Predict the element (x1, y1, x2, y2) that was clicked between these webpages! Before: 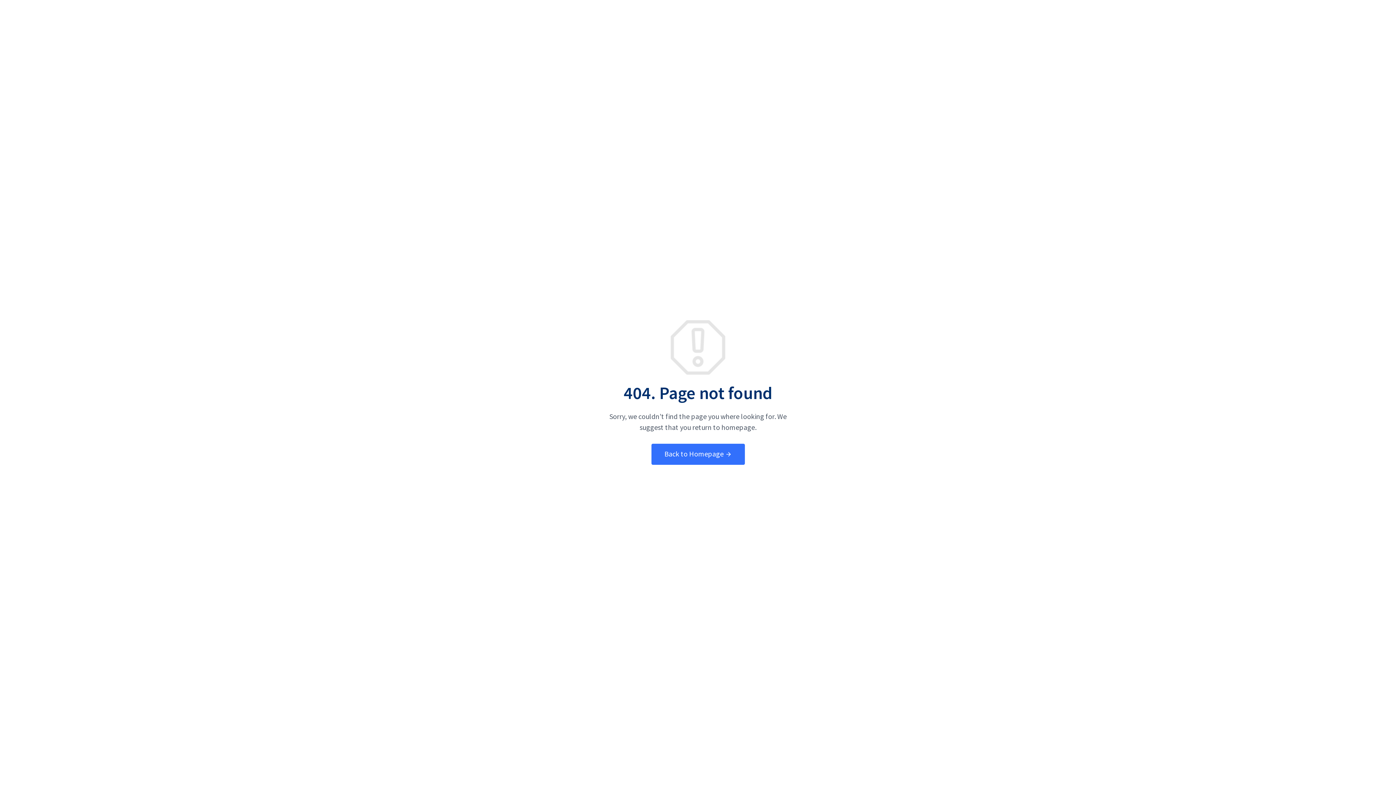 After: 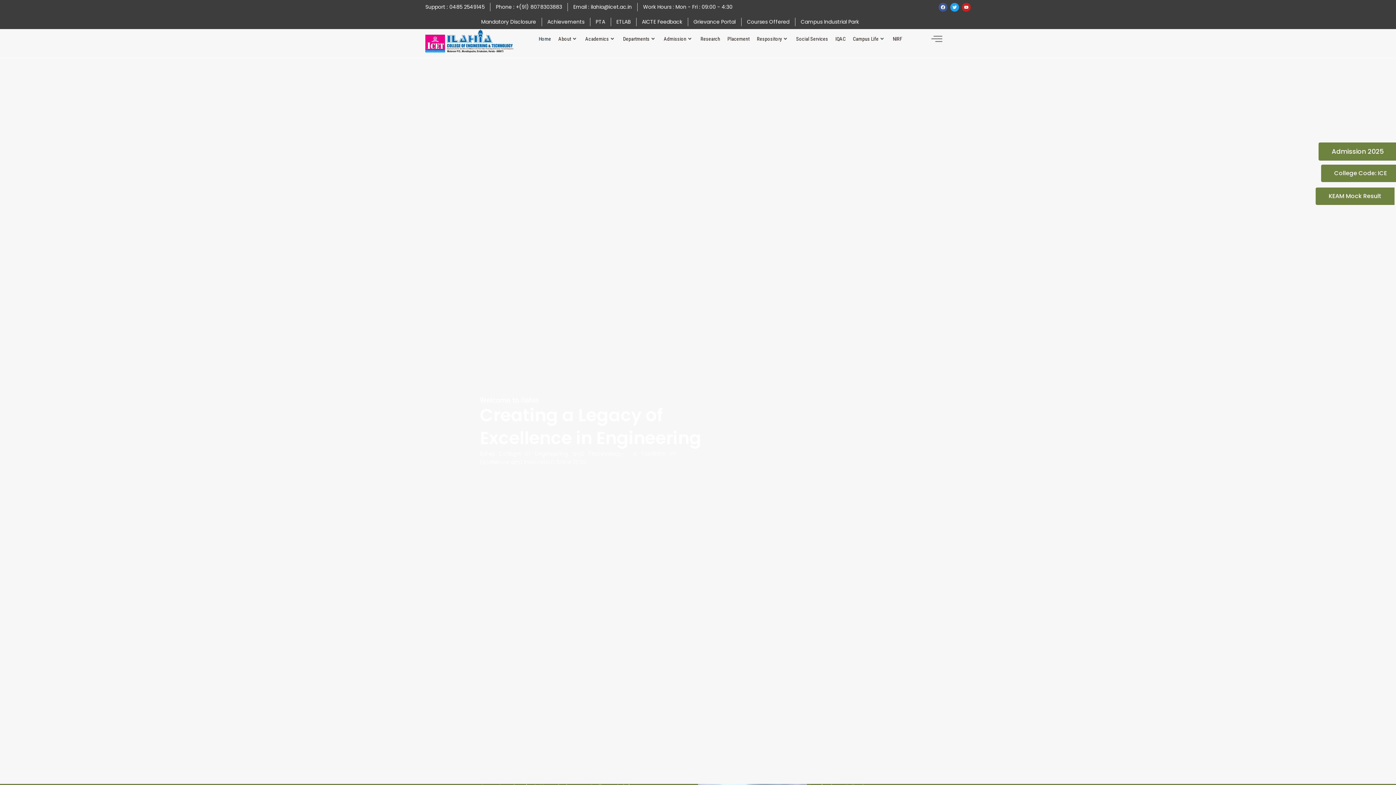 Action: label: Back to Homepage  bbox: (651, 444, 744, 465)